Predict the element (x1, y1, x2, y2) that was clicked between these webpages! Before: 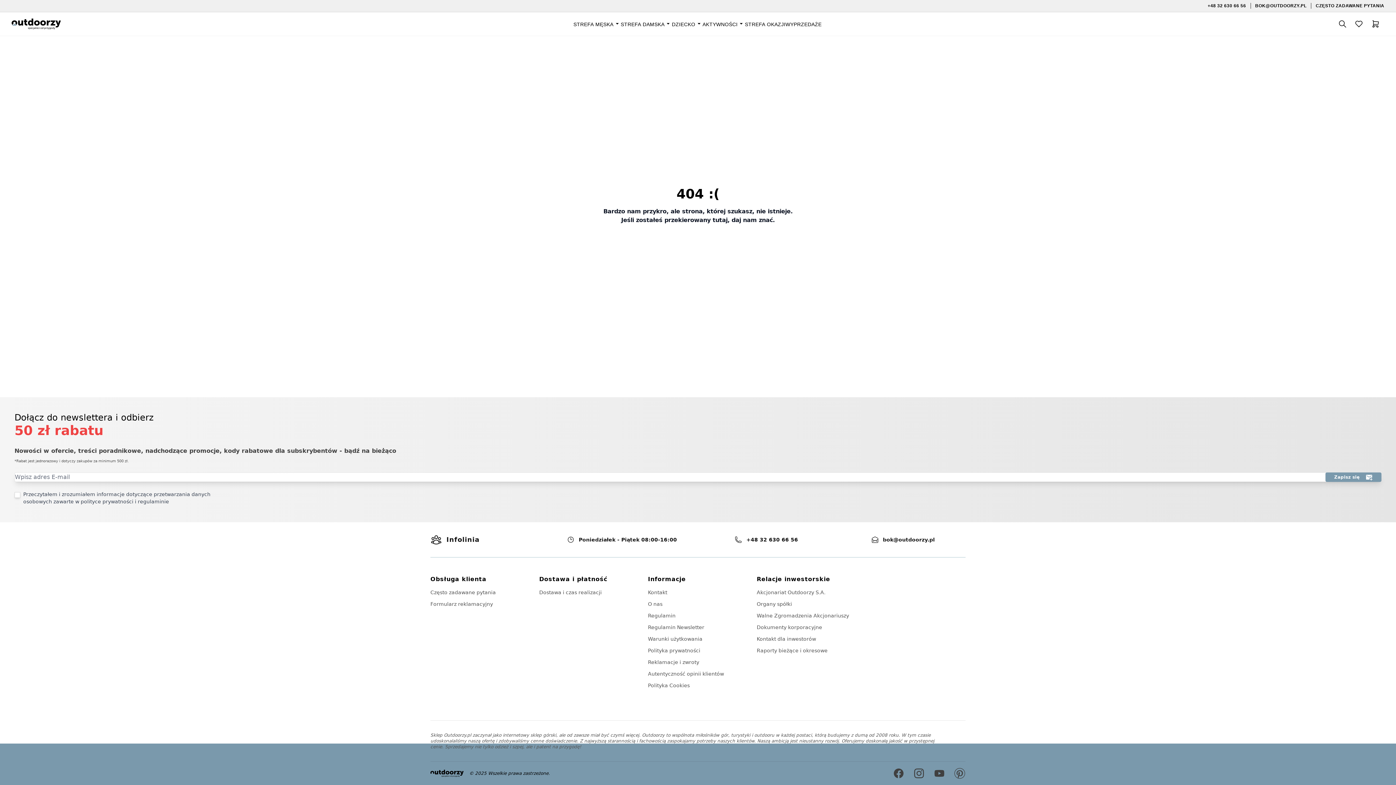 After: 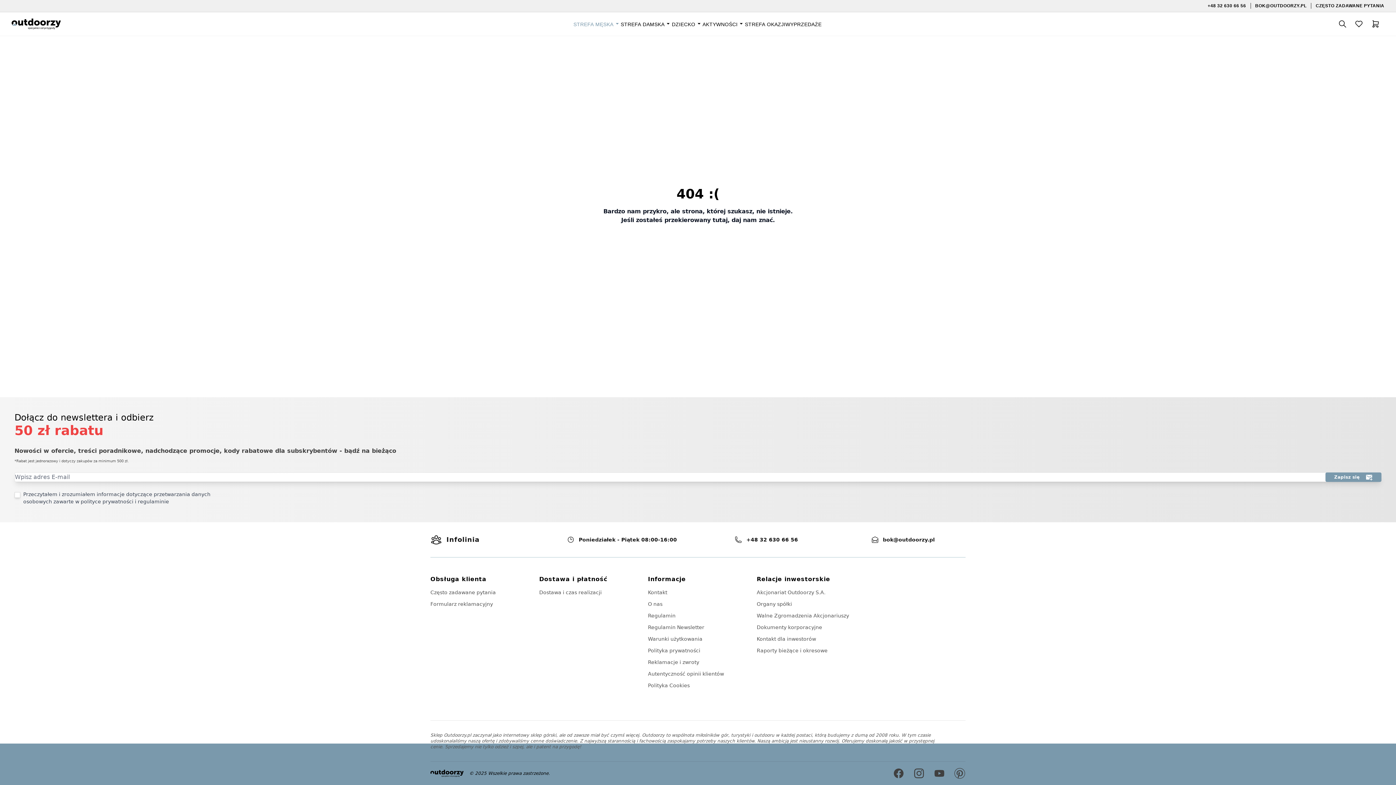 Action: bbox: (573, 18, 620, 30) label: STREFA MĘSKA